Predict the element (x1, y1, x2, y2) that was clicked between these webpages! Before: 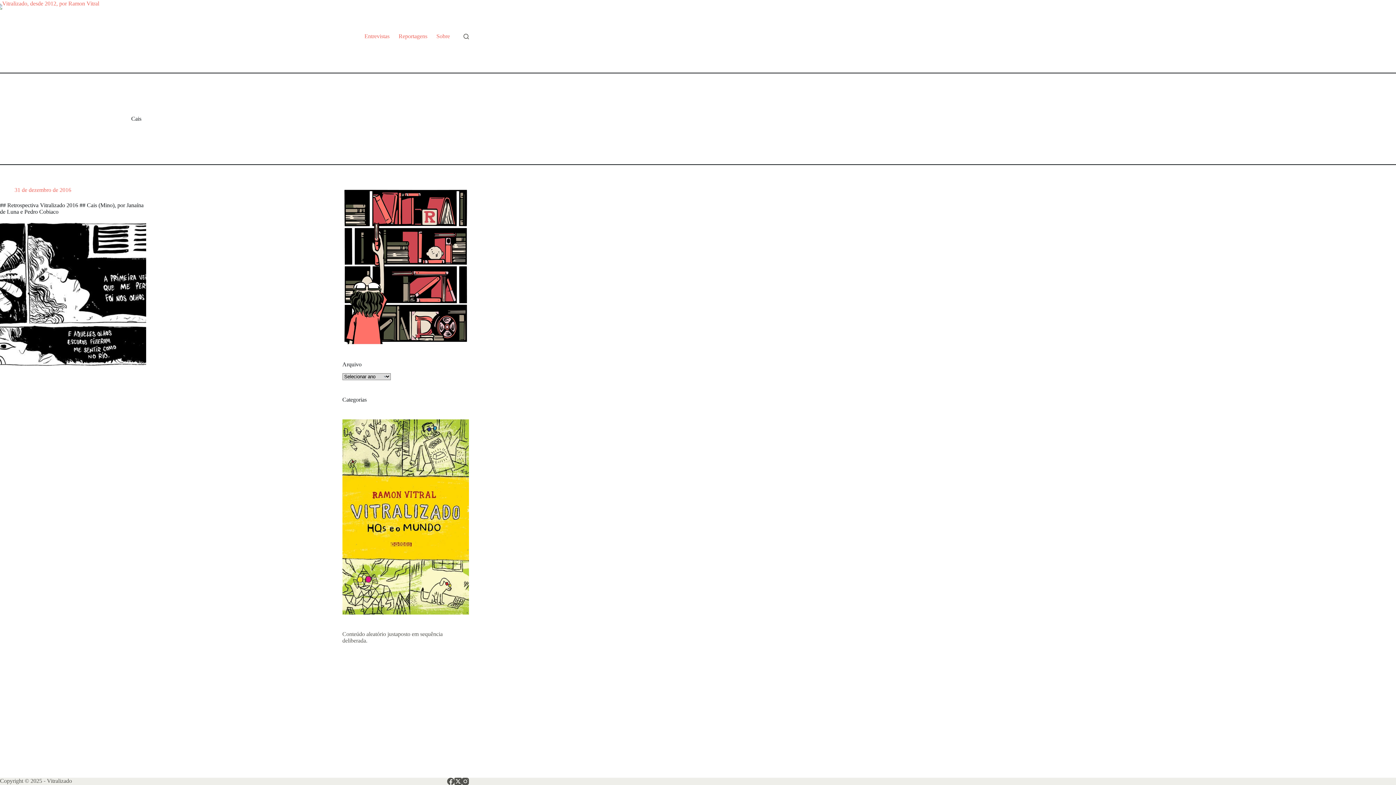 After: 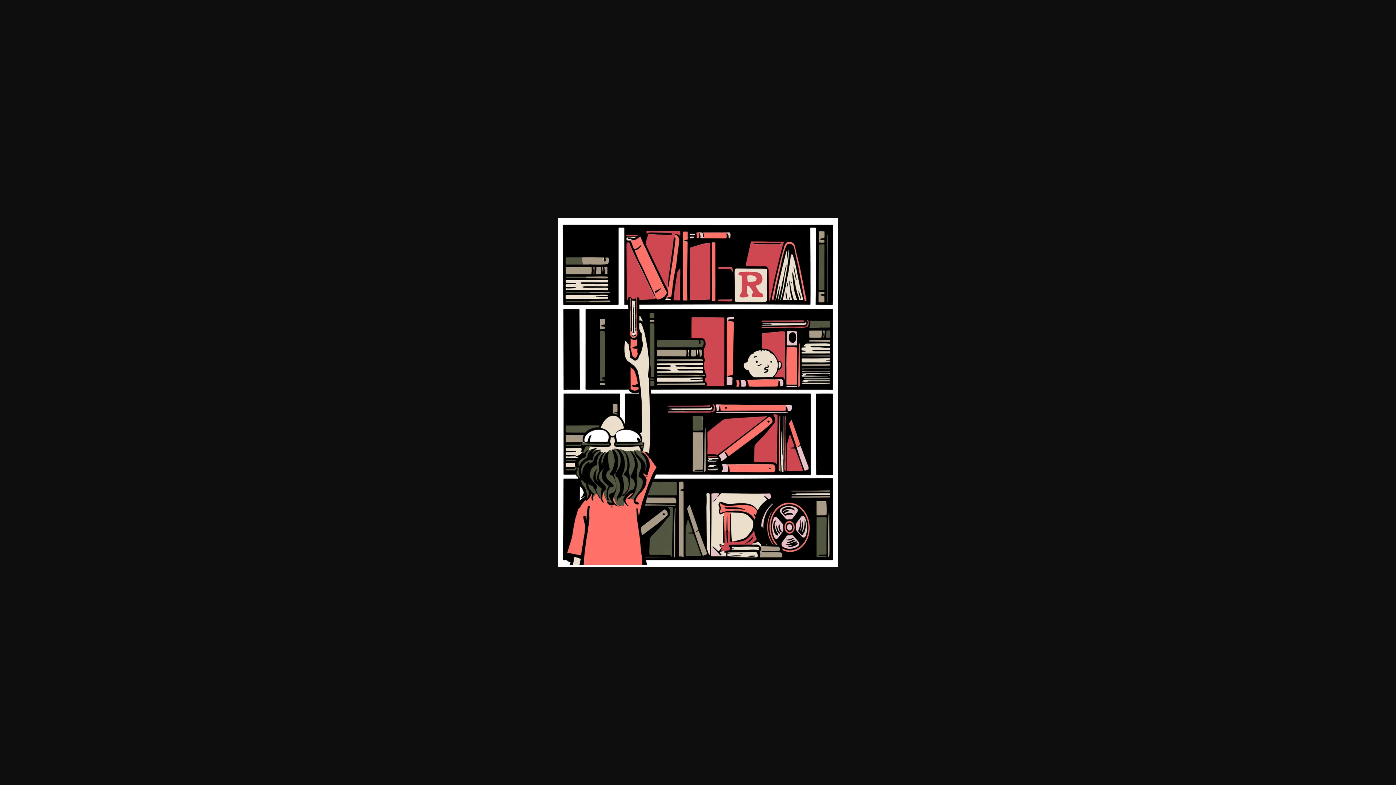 Action: bbox: (342, 186, 469, 345)